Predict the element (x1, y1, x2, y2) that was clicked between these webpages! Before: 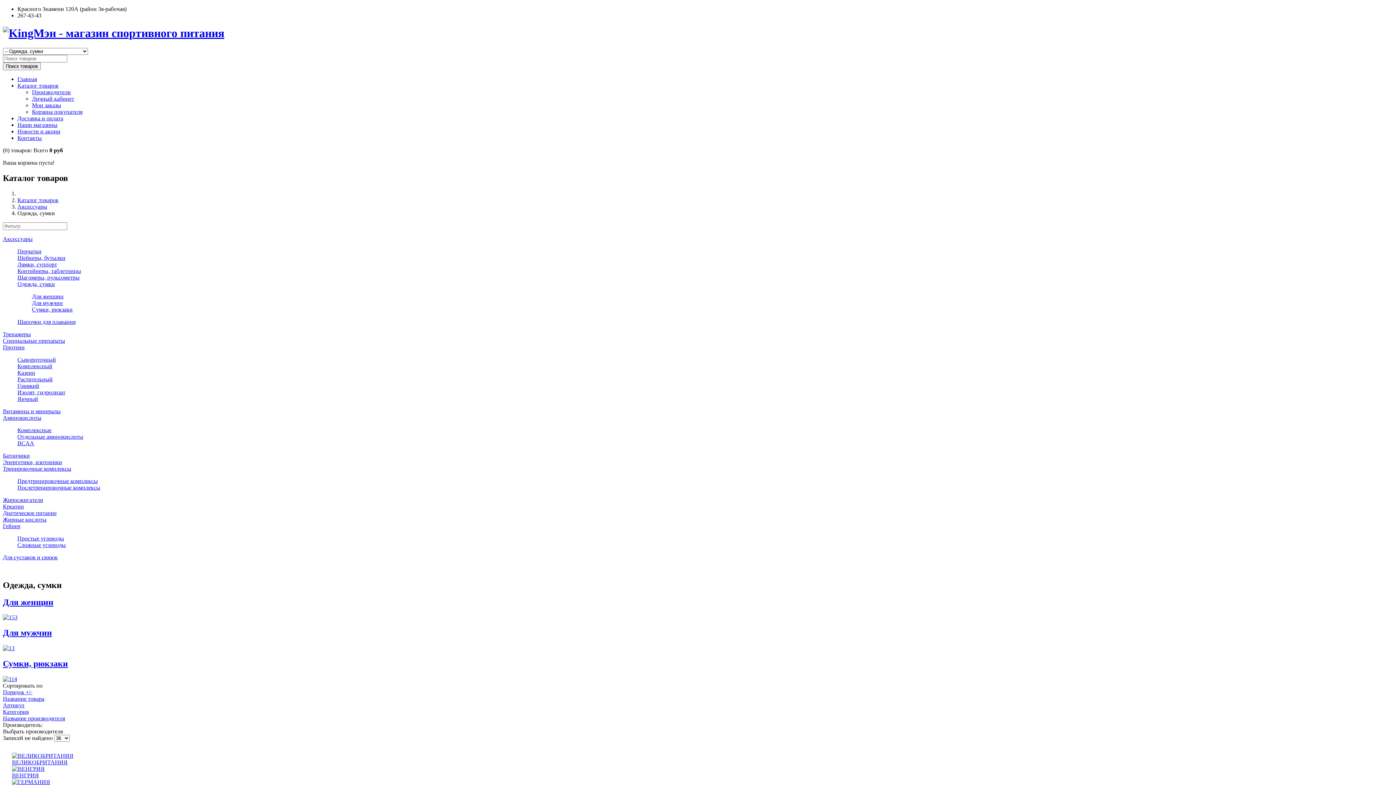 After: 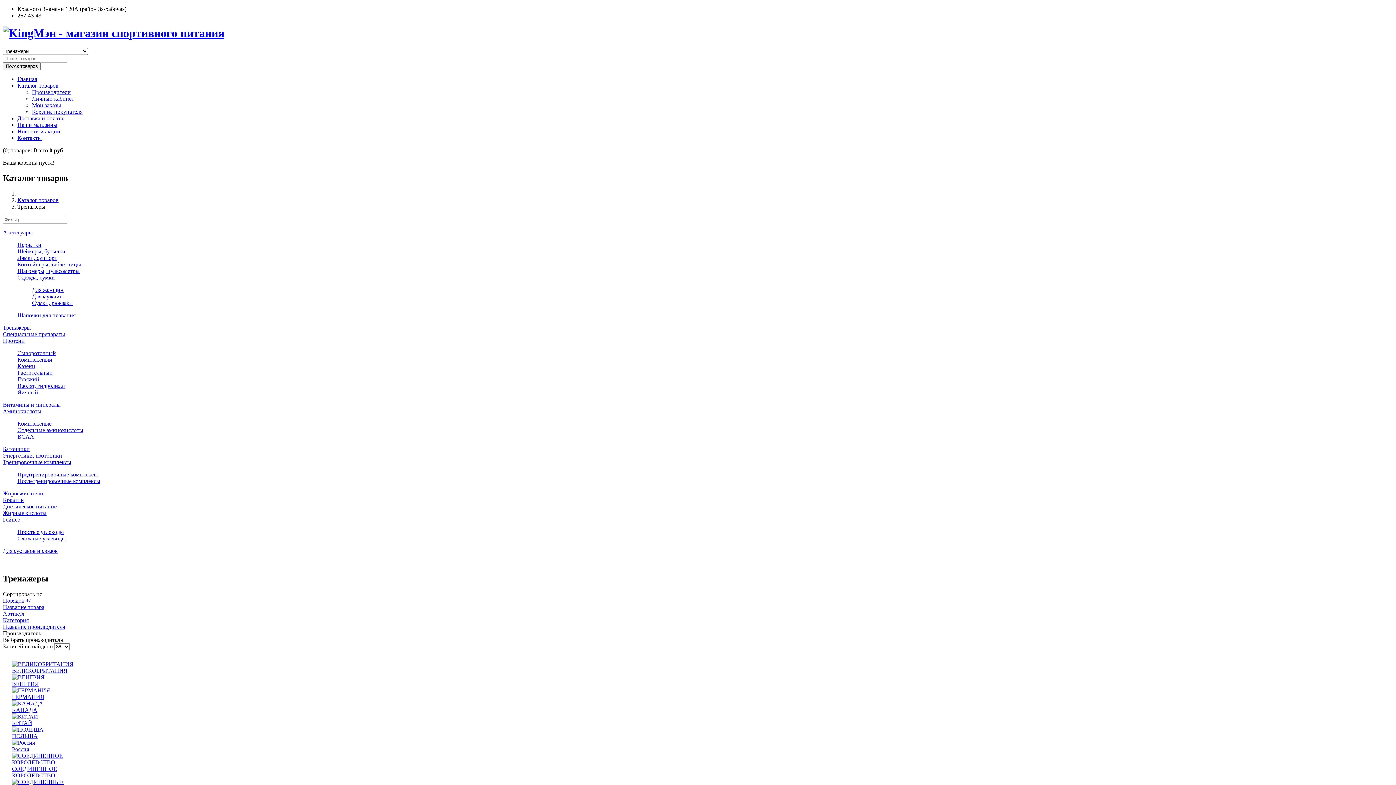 Action: label: Тренажеры bbox: (2, 331, 30, 337)